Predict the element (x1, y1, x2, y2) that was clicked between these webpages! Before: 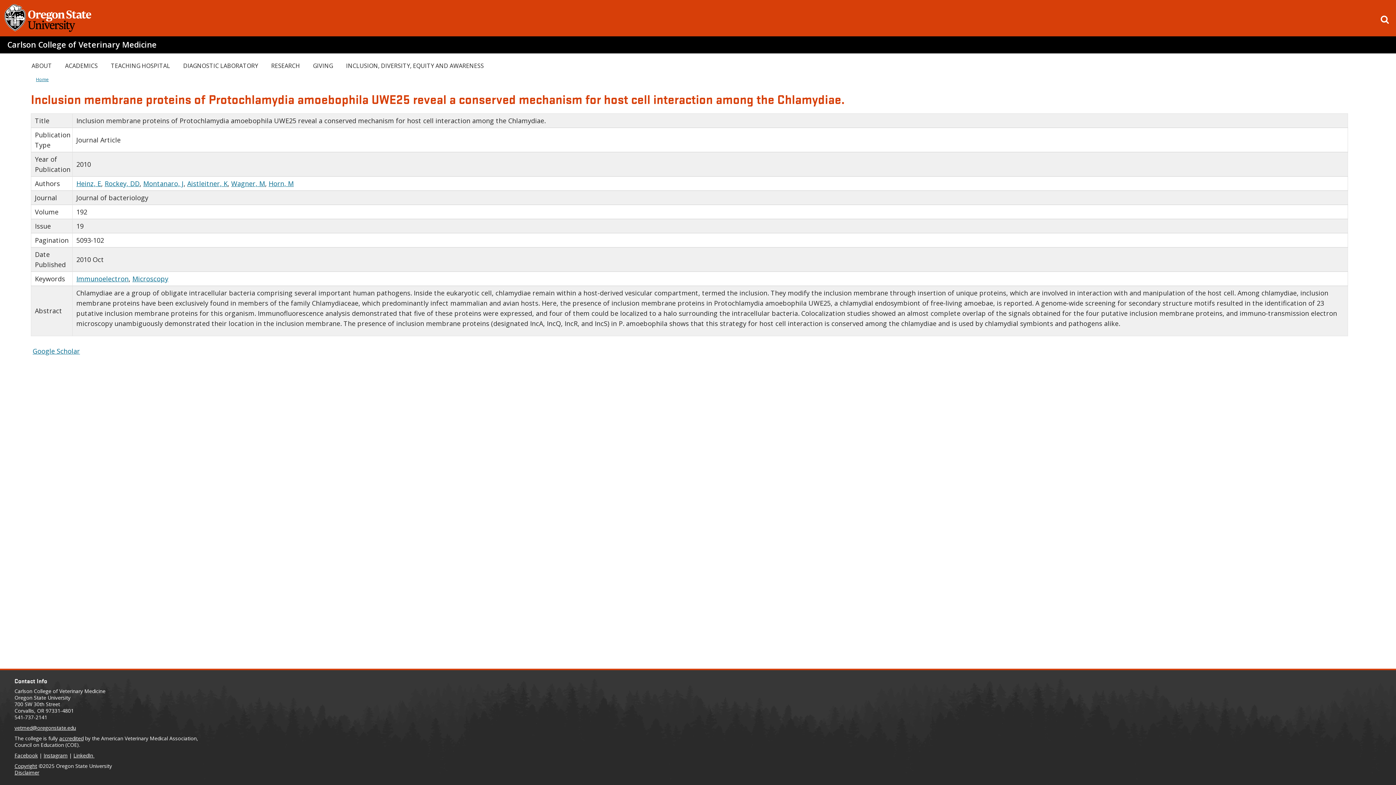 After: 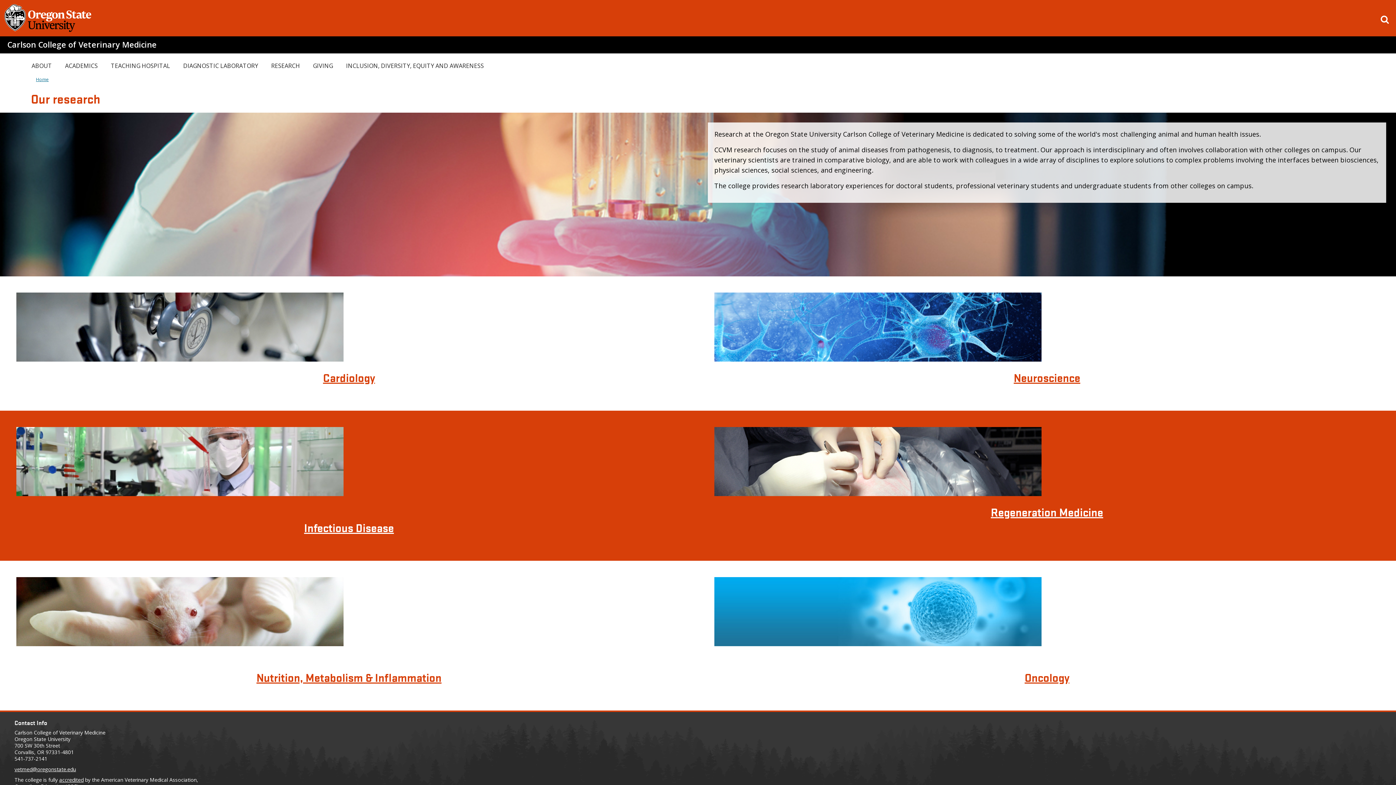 Action: label: RESEARCH bbox: (265, 59, 305, 72)